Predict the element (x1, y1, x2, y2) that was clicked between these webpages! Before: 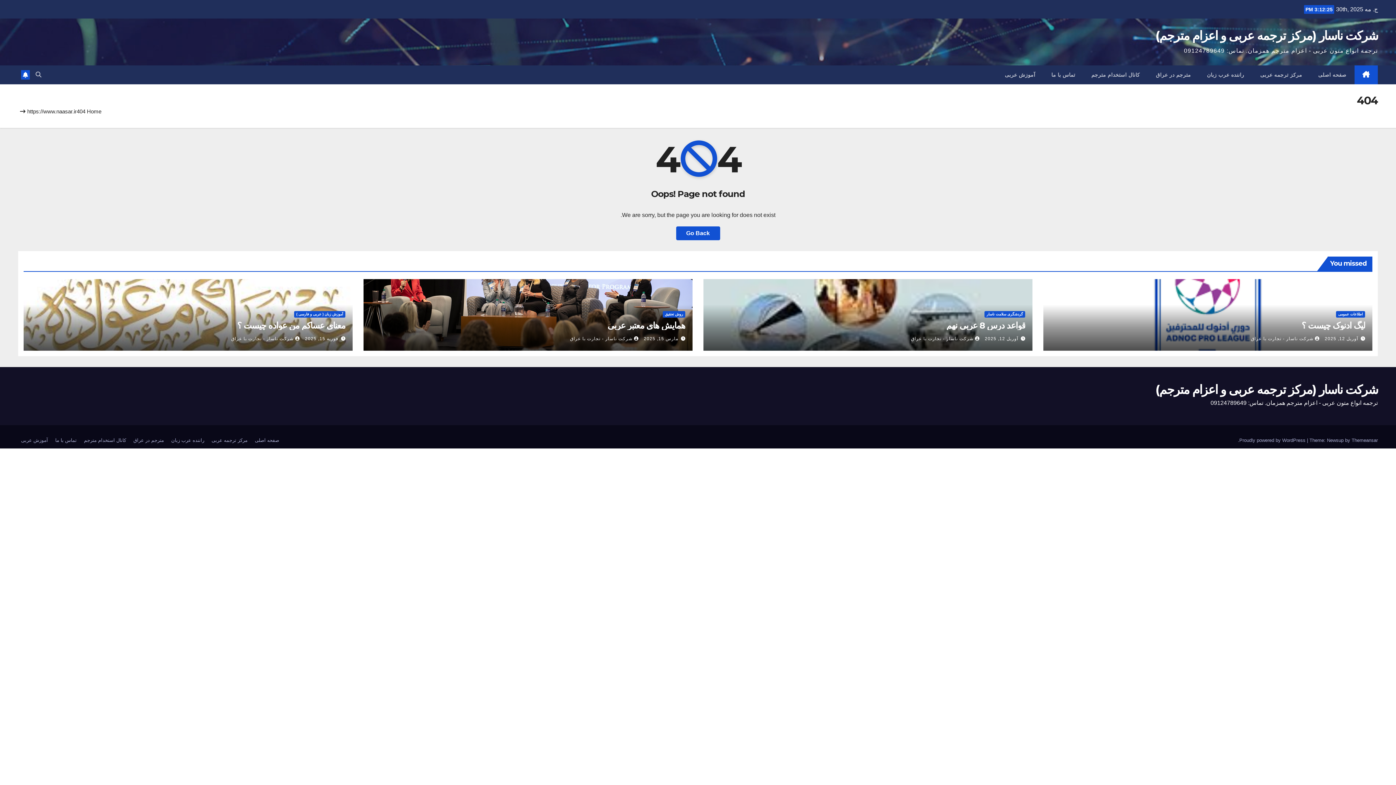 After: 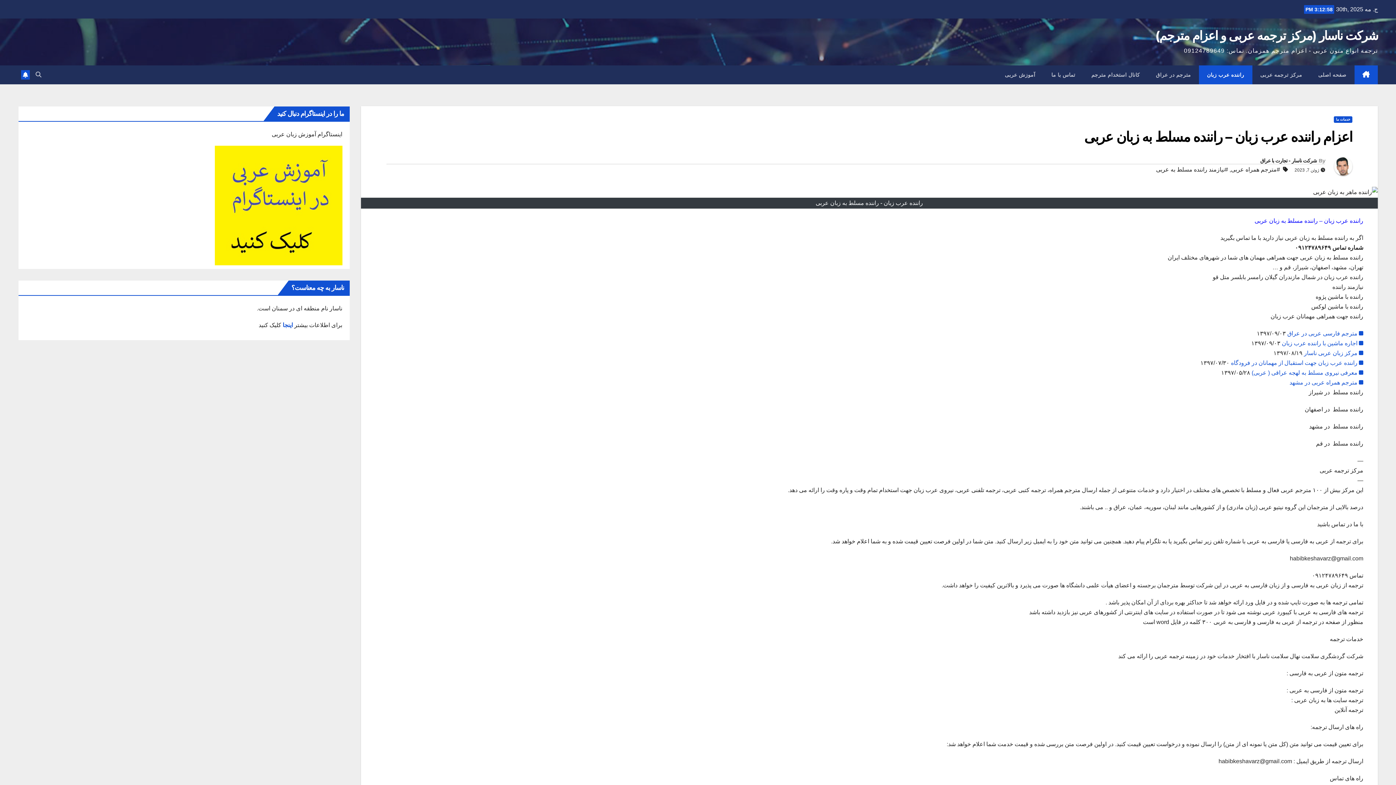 Action: label: راننده عرب زبان bbox: (1199, 65, 1252, 84)